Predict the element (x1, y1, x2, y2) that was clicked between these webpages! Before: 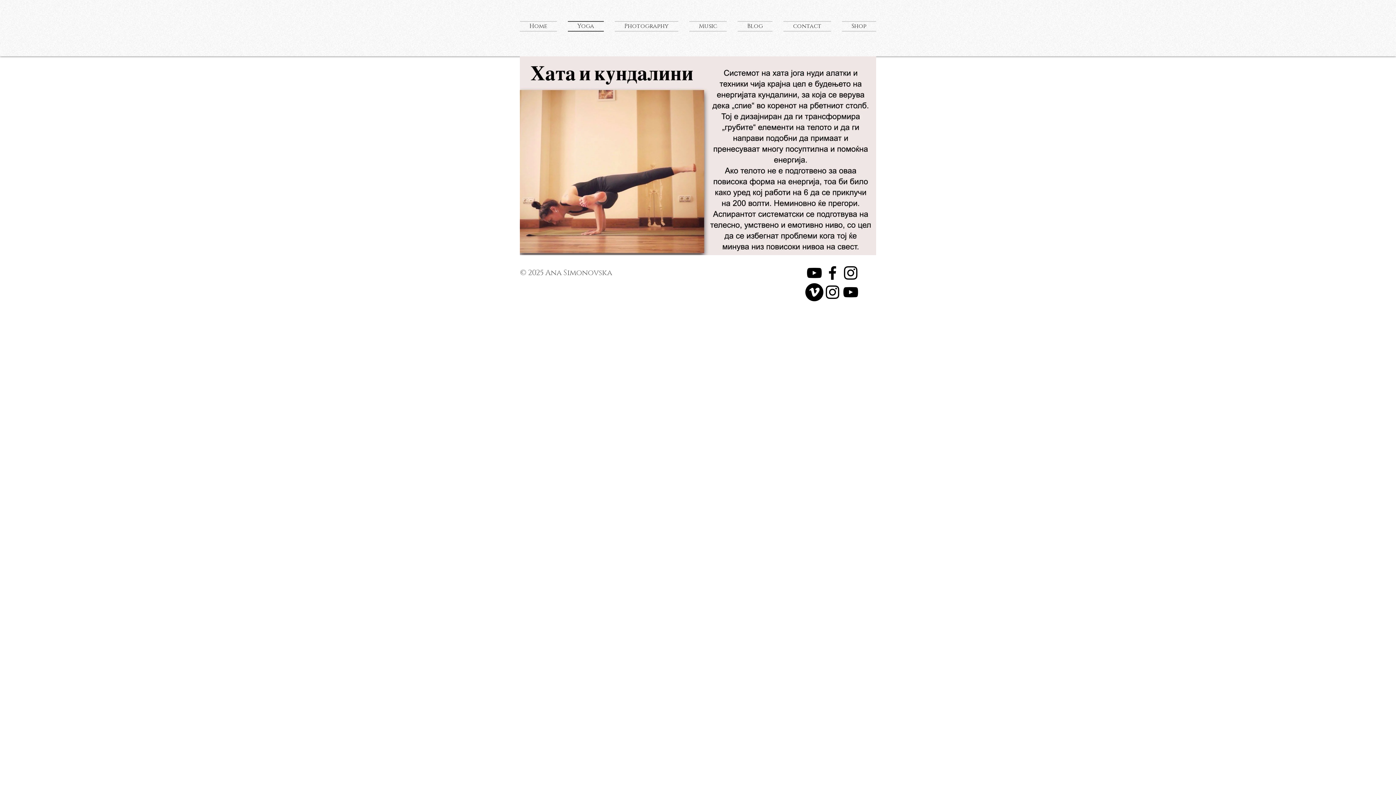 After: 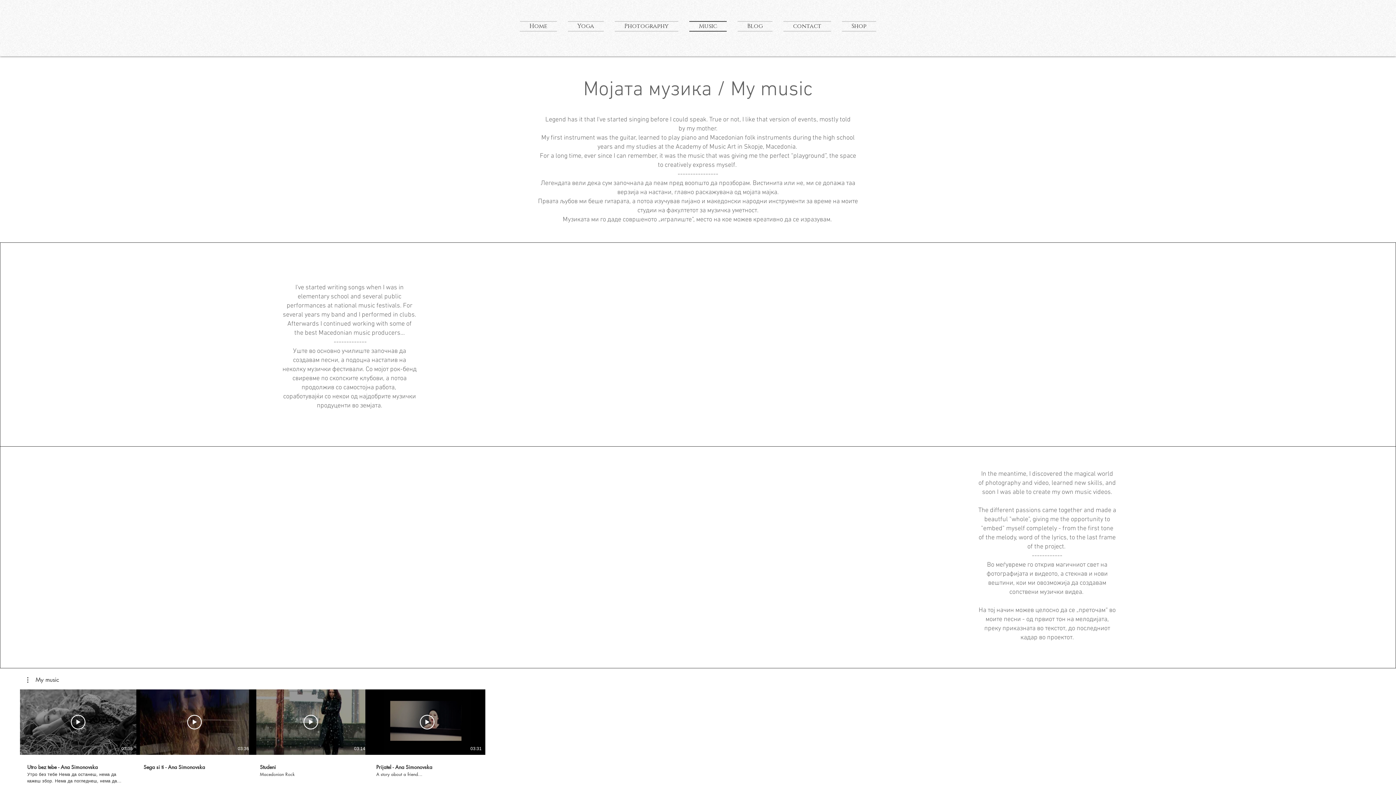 Action: bbox: (684, 21, 732, 31) label: Music